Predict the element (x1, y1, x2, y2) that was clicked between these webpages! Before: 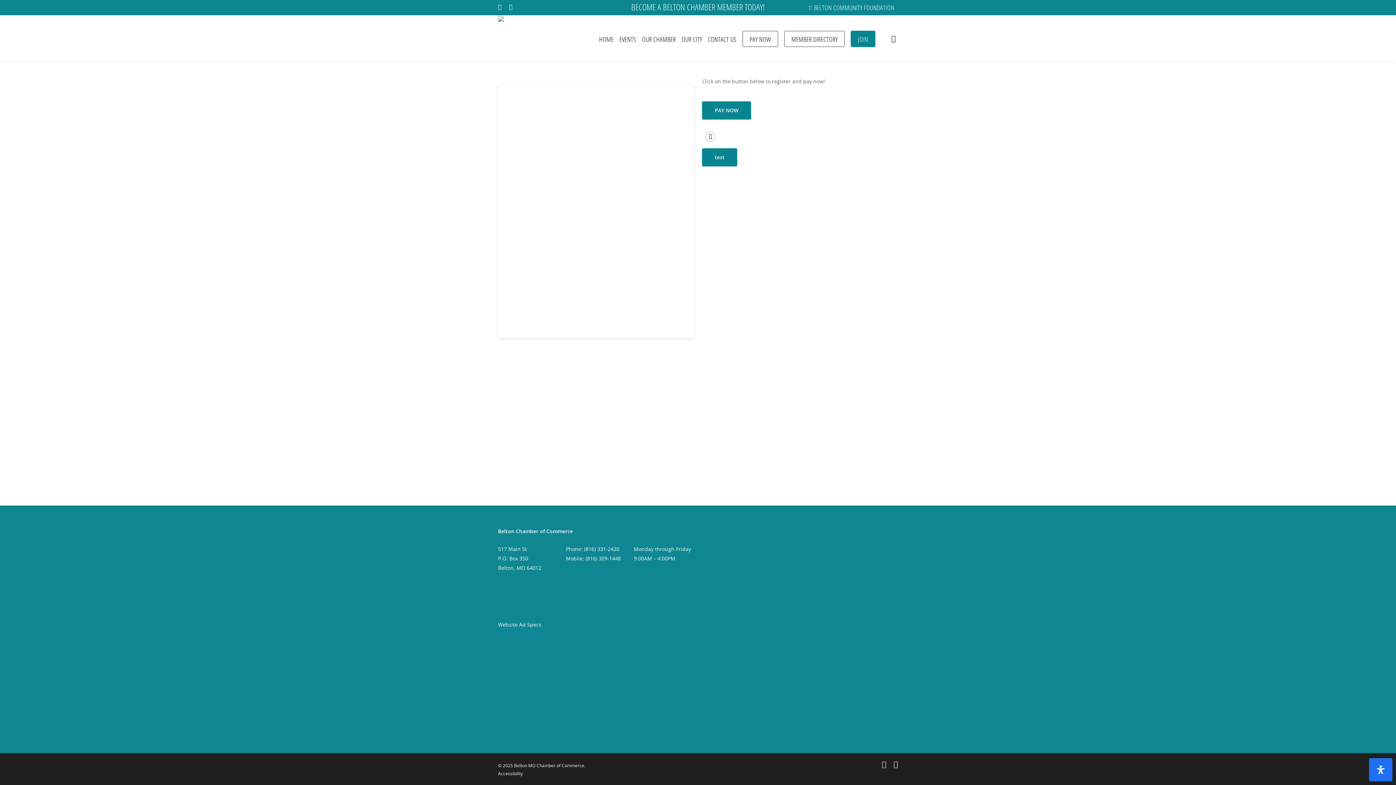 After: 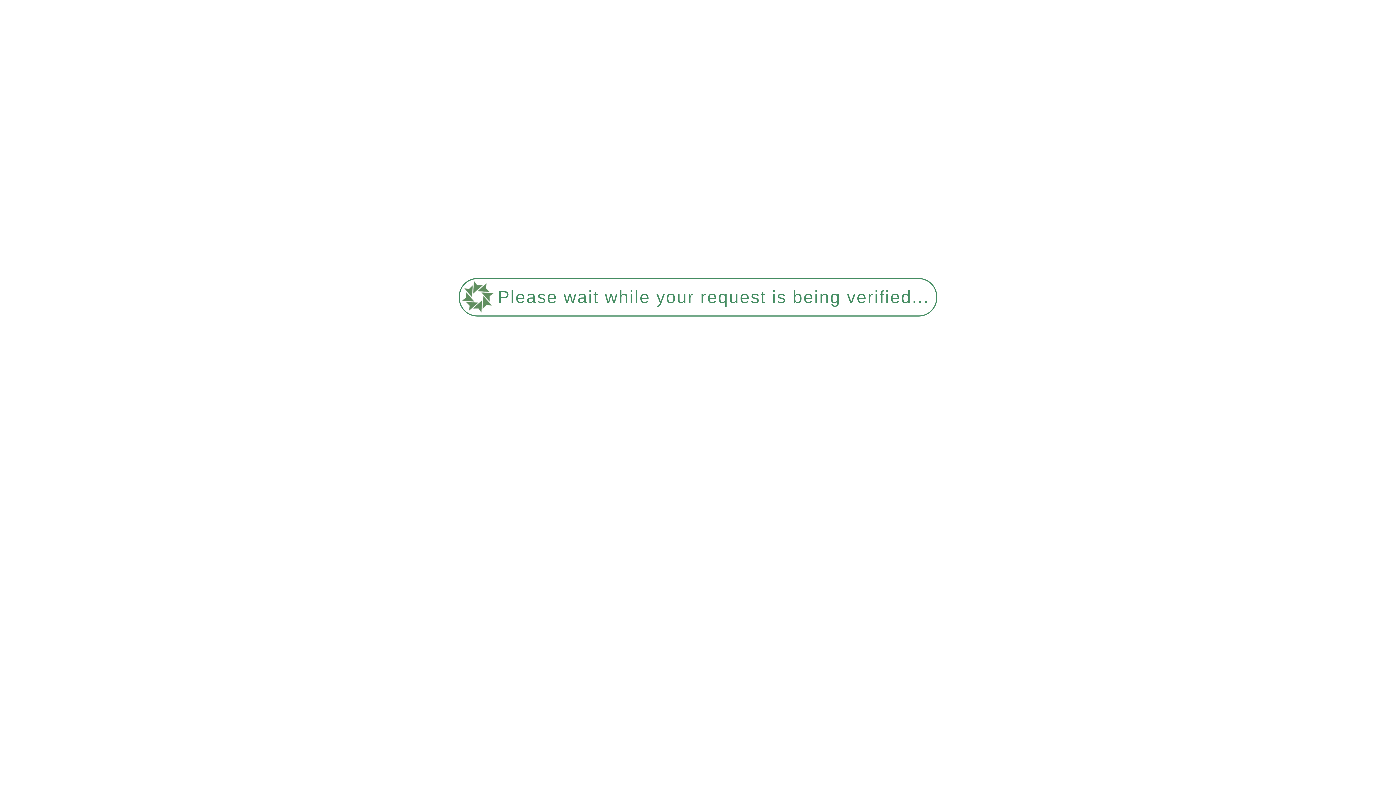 Action: label: OUR CITY bbox: (681, 34, 702, 43)